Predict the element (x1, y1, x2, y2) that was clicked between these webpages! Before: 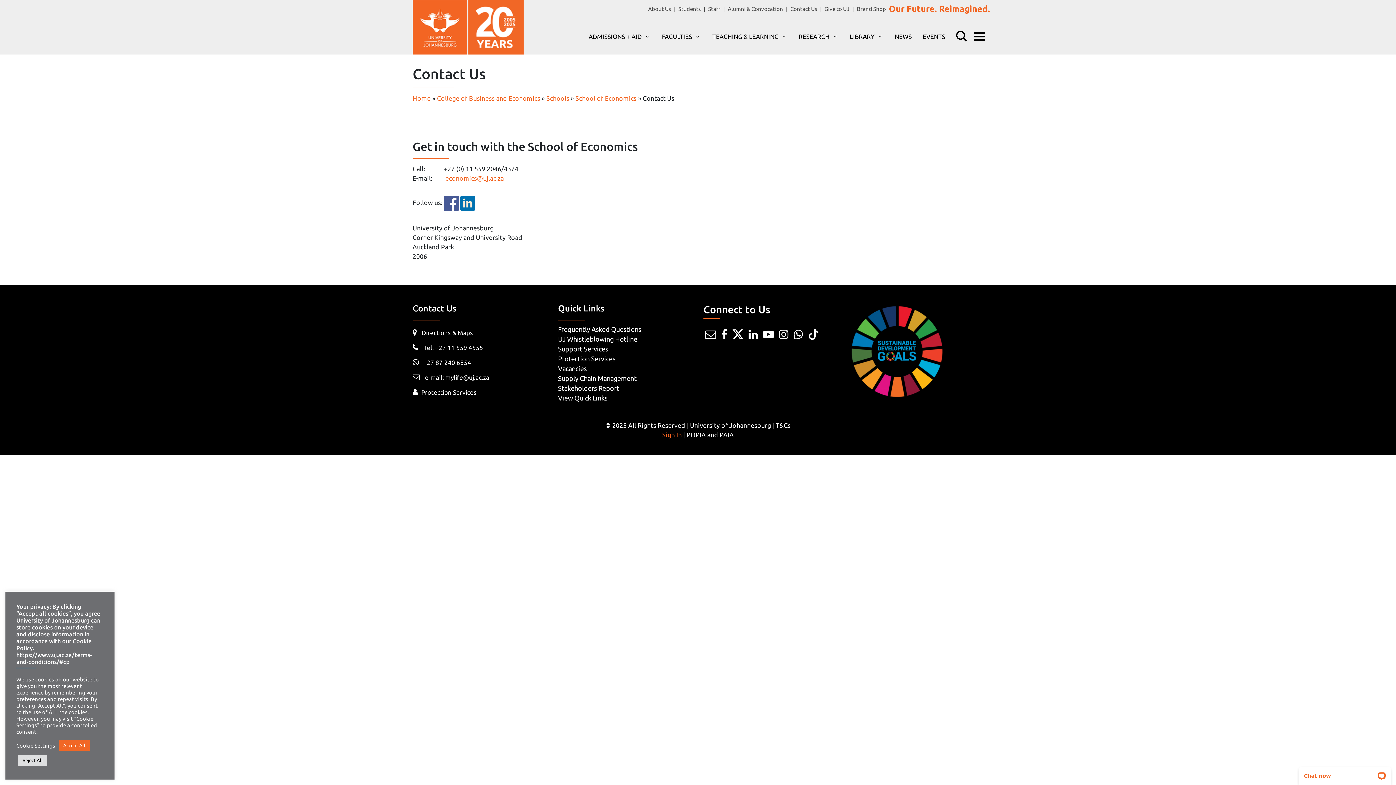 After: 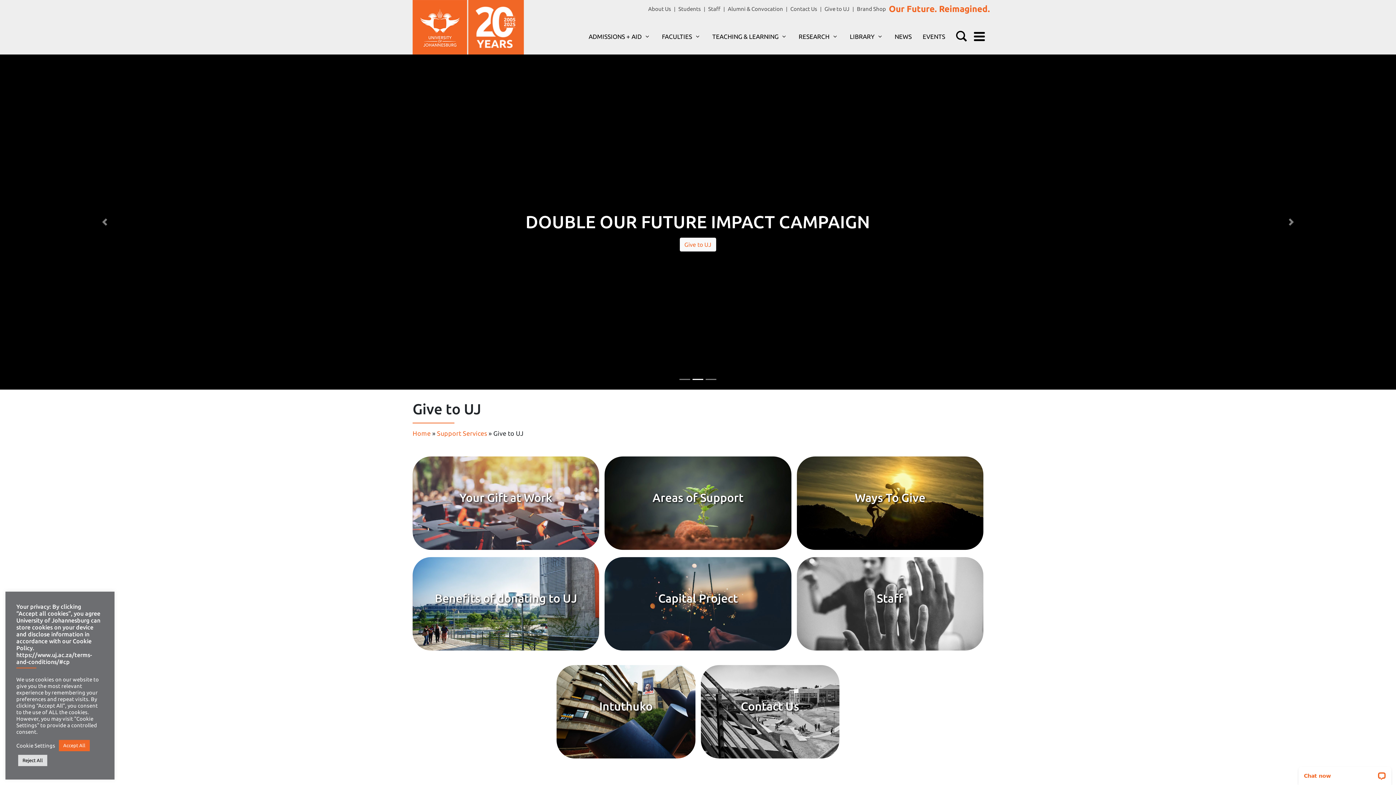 Action: label: Give to UJ bbox: (821, 4, 852, 13)